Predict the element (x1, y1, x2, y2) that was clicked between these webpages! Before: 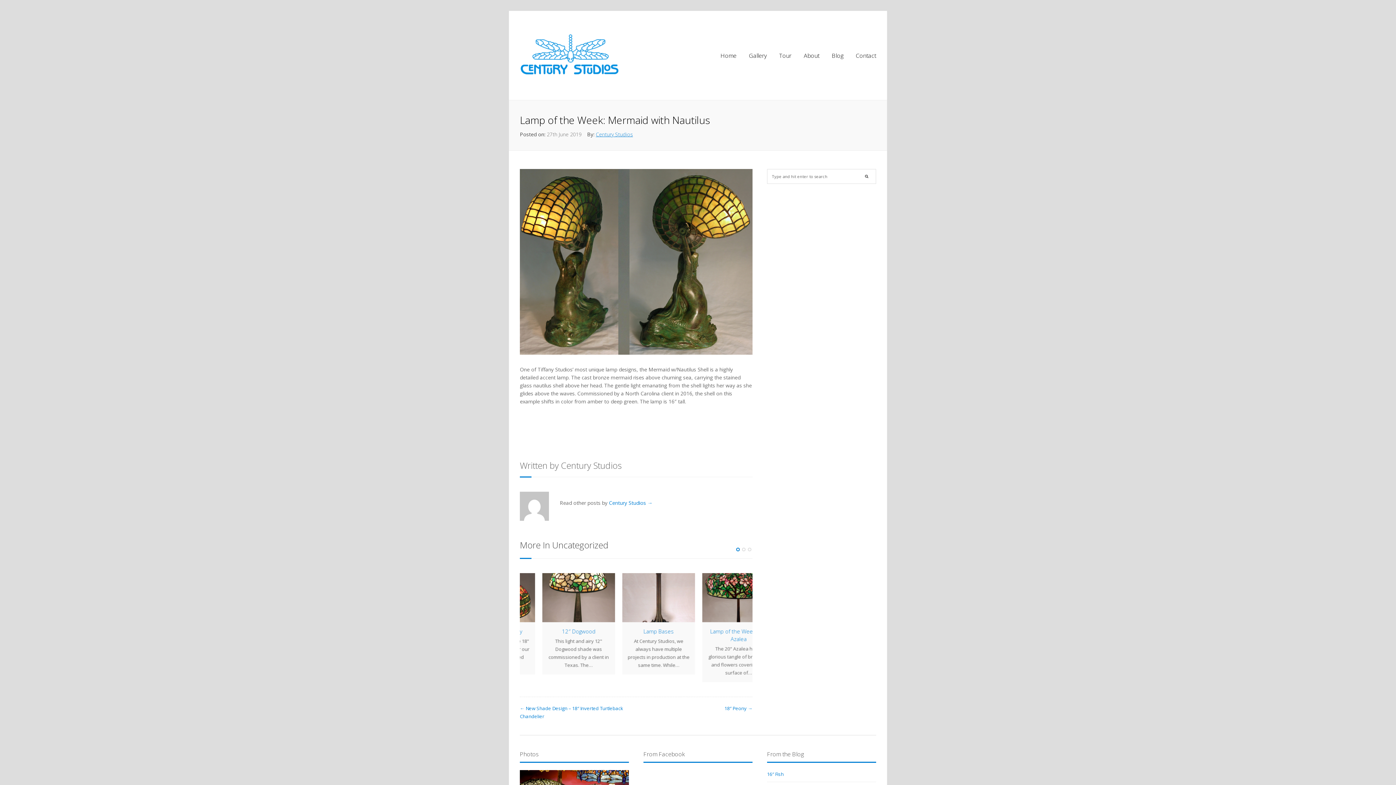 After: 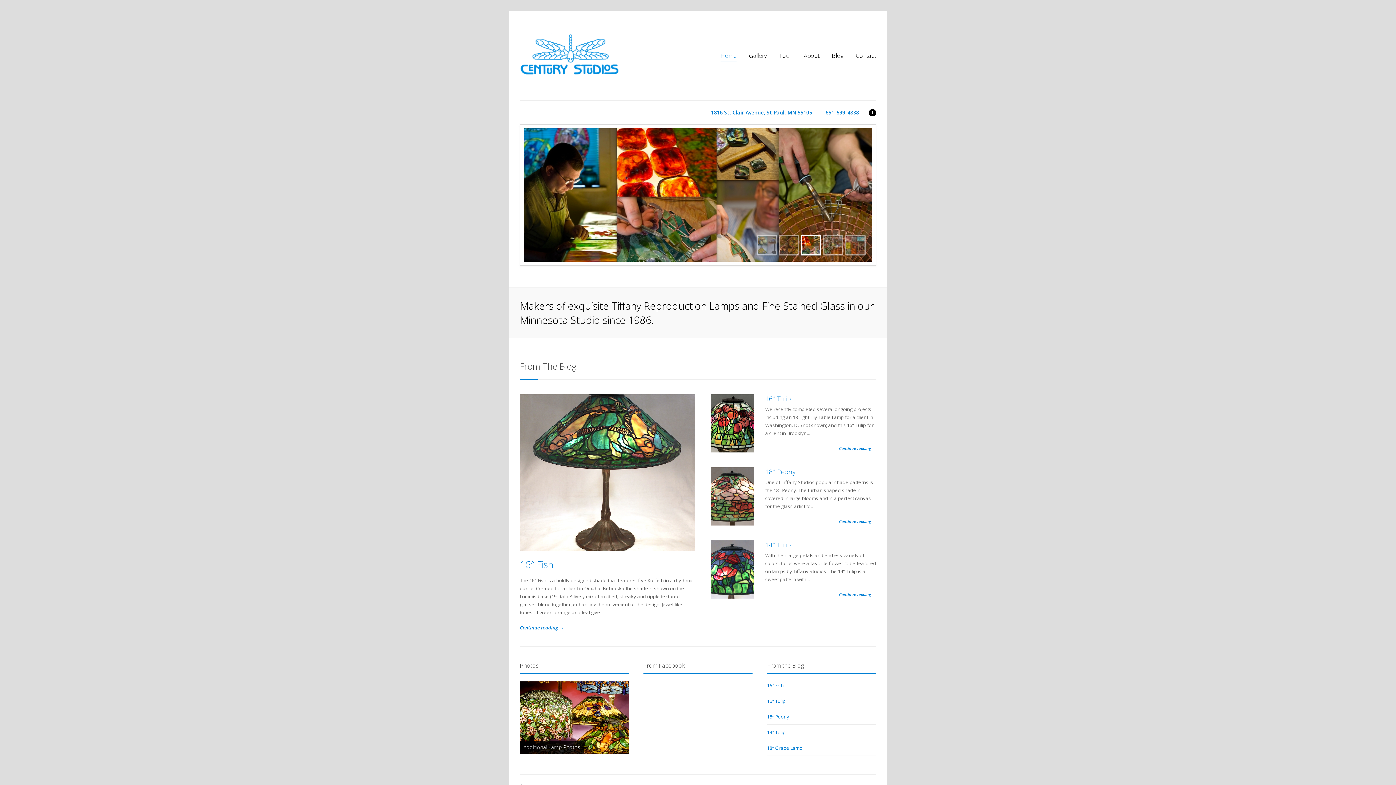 Action: bbox: (520, 70, 620, 77)